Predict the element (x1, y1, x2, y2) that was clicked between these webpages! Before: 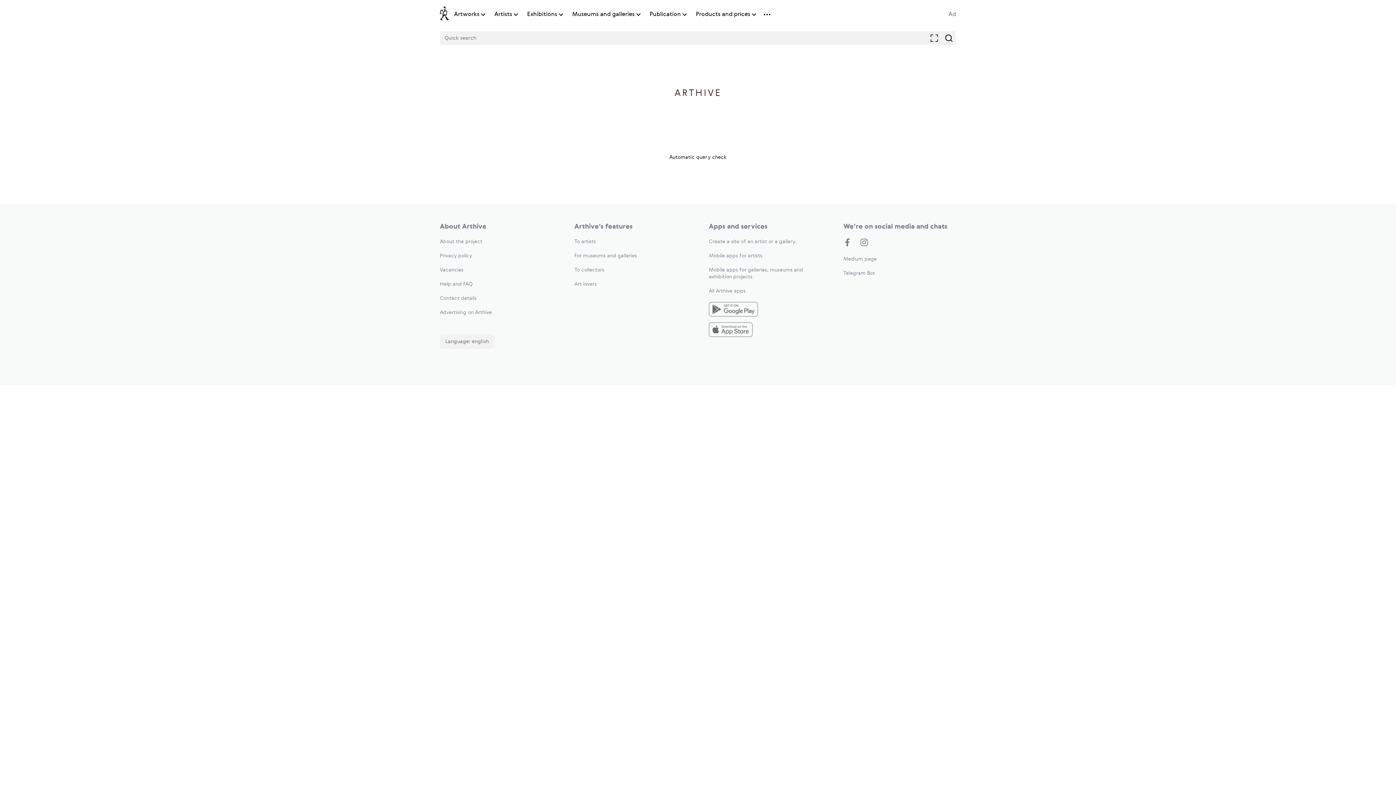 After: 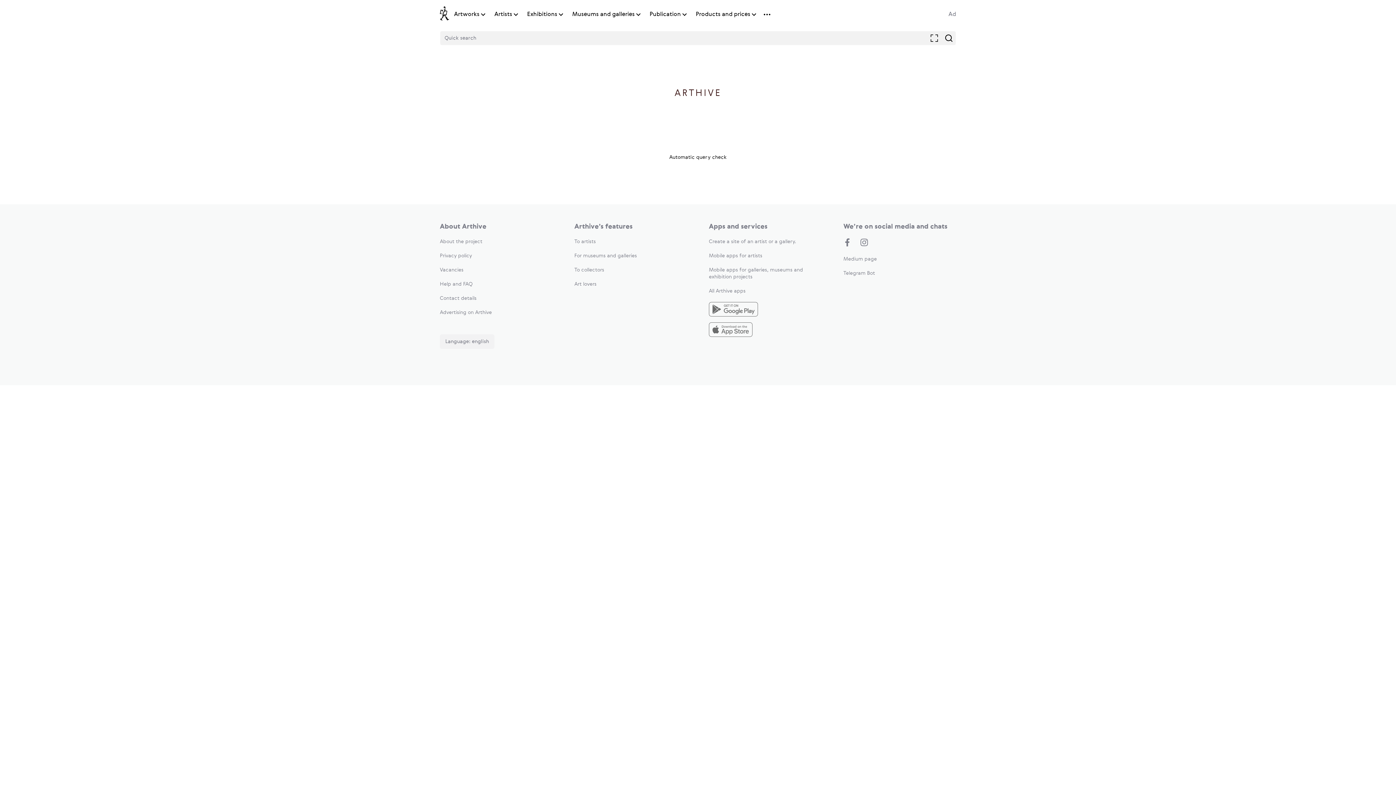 Action: label: Artists bbox: (494, 10, 512, 18)